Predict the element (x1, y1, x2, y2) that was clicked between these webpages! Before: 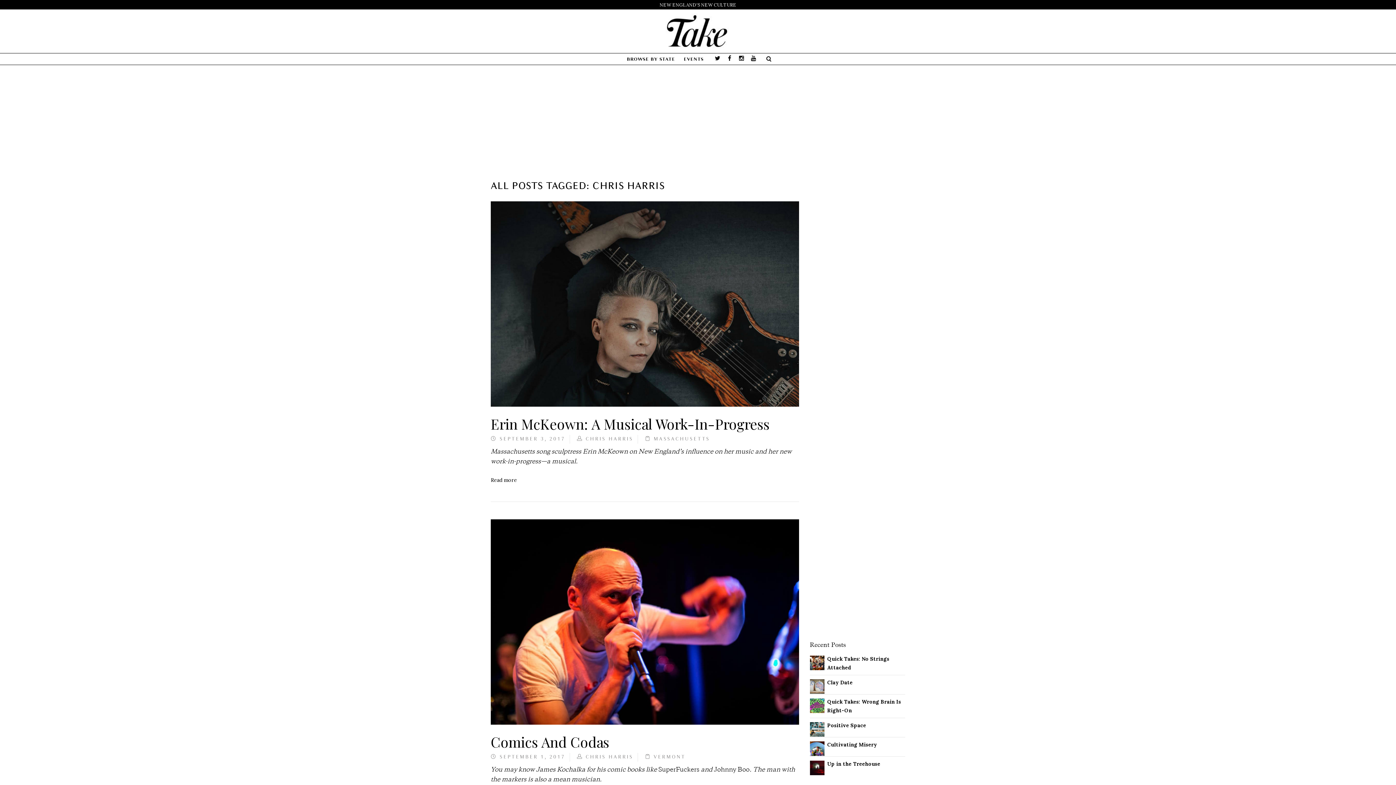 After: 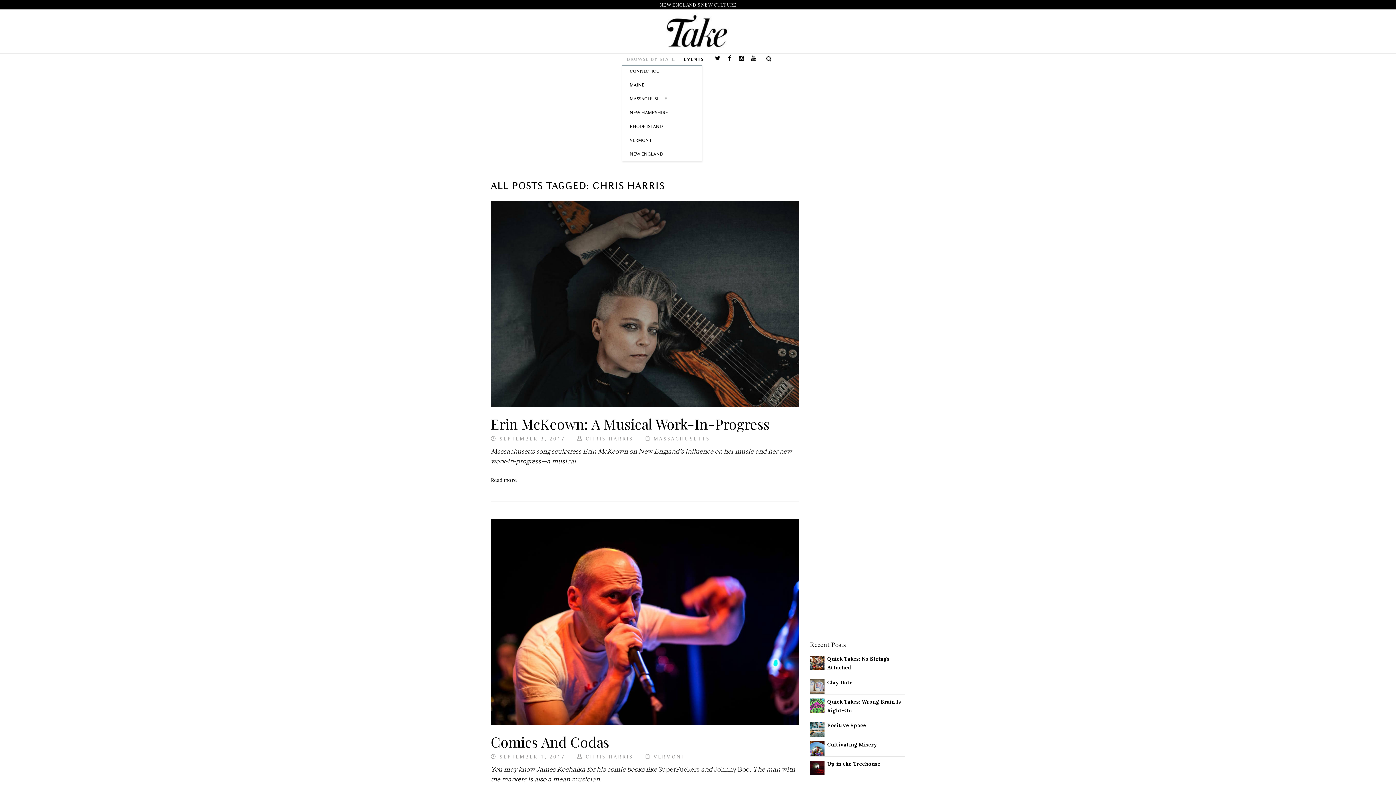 Action: label: BROWSE BY STATE bbox: (622, 53, 679, 64)